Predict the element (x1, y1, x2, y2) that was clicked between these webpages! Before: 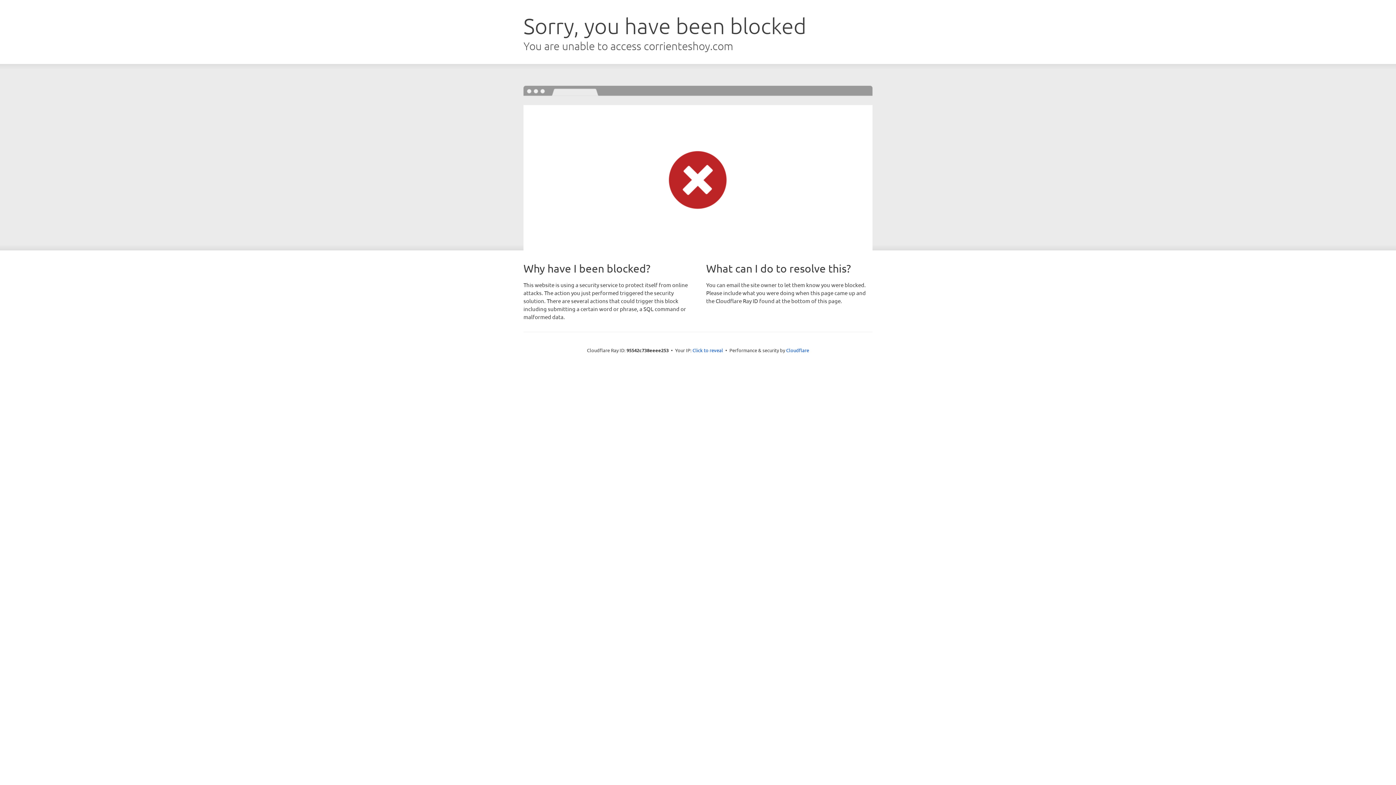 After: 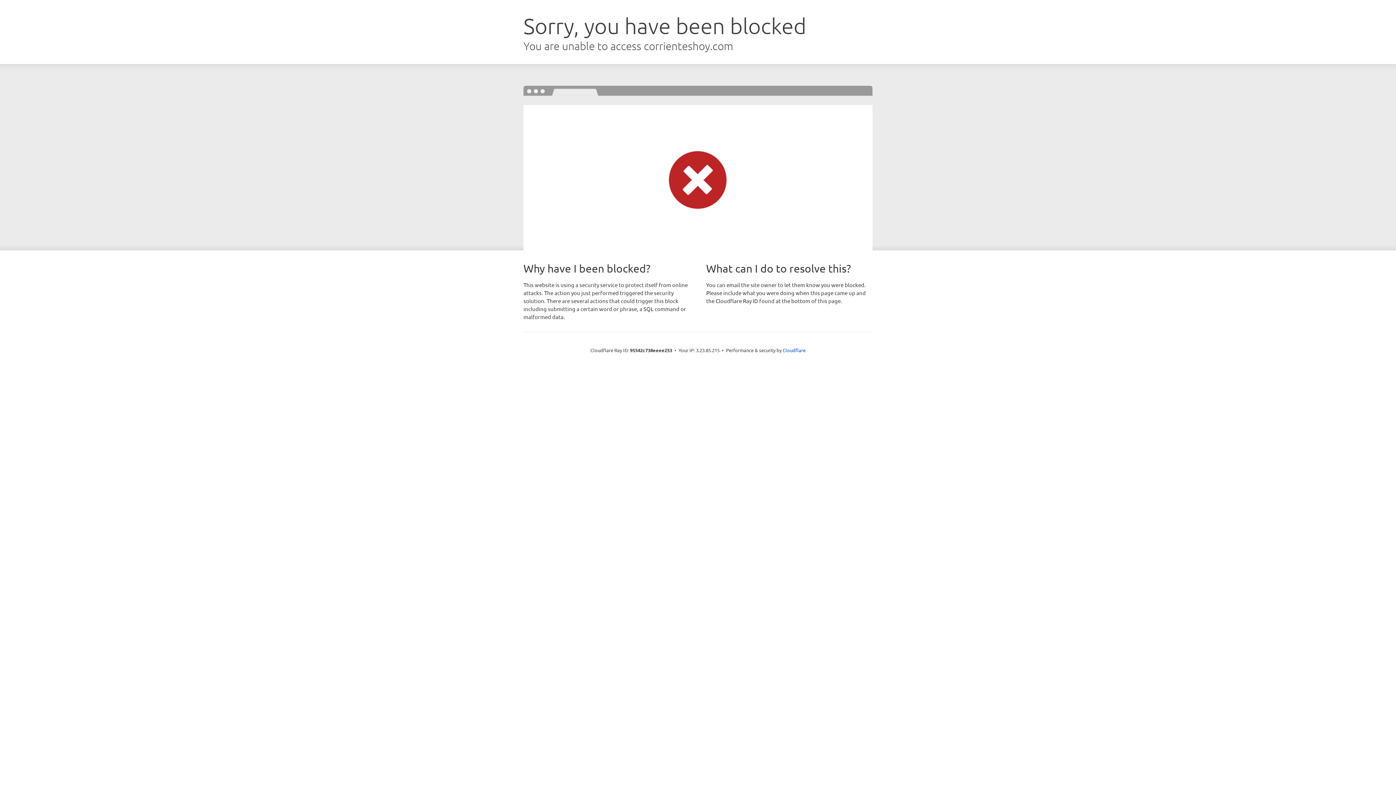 Action: bbox: (692, 346, 723, 353) label: Click to reveal